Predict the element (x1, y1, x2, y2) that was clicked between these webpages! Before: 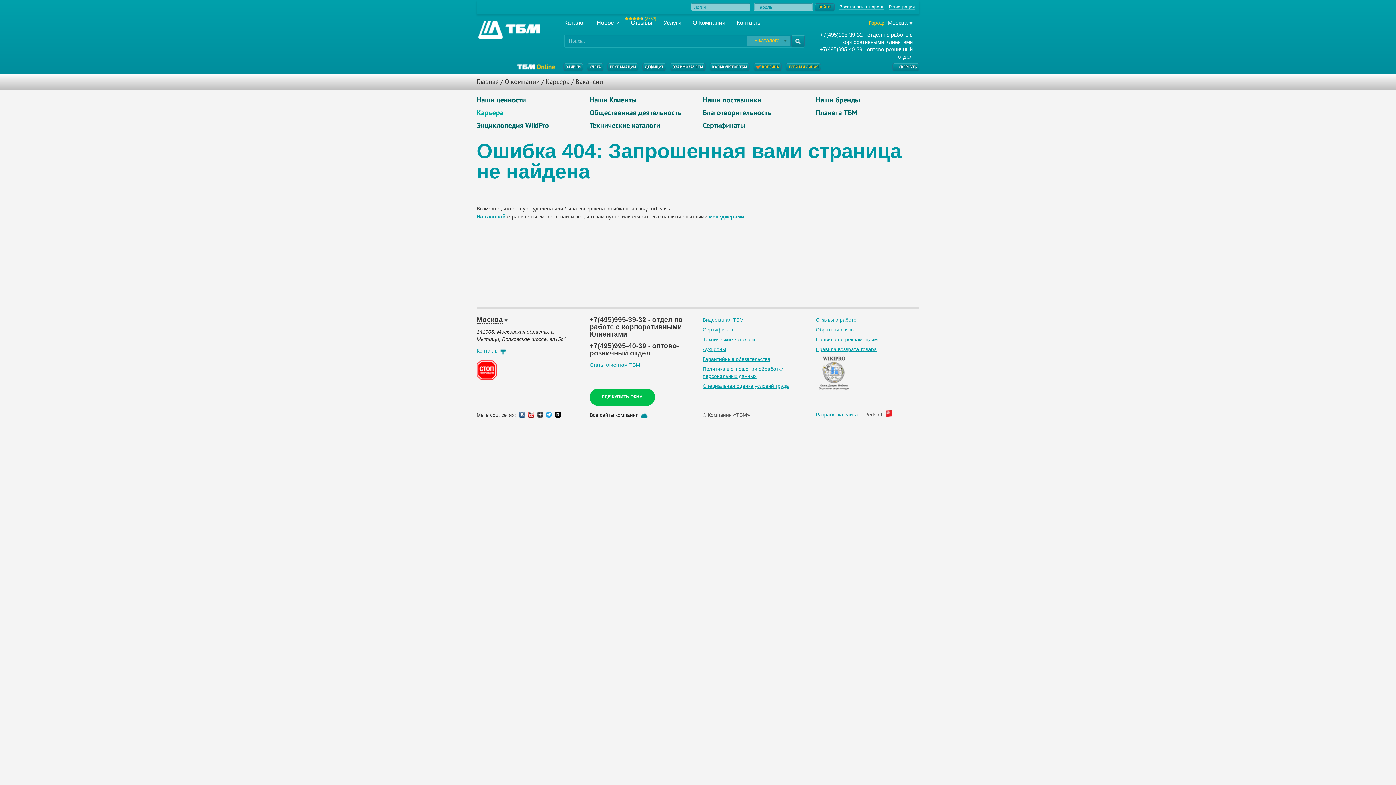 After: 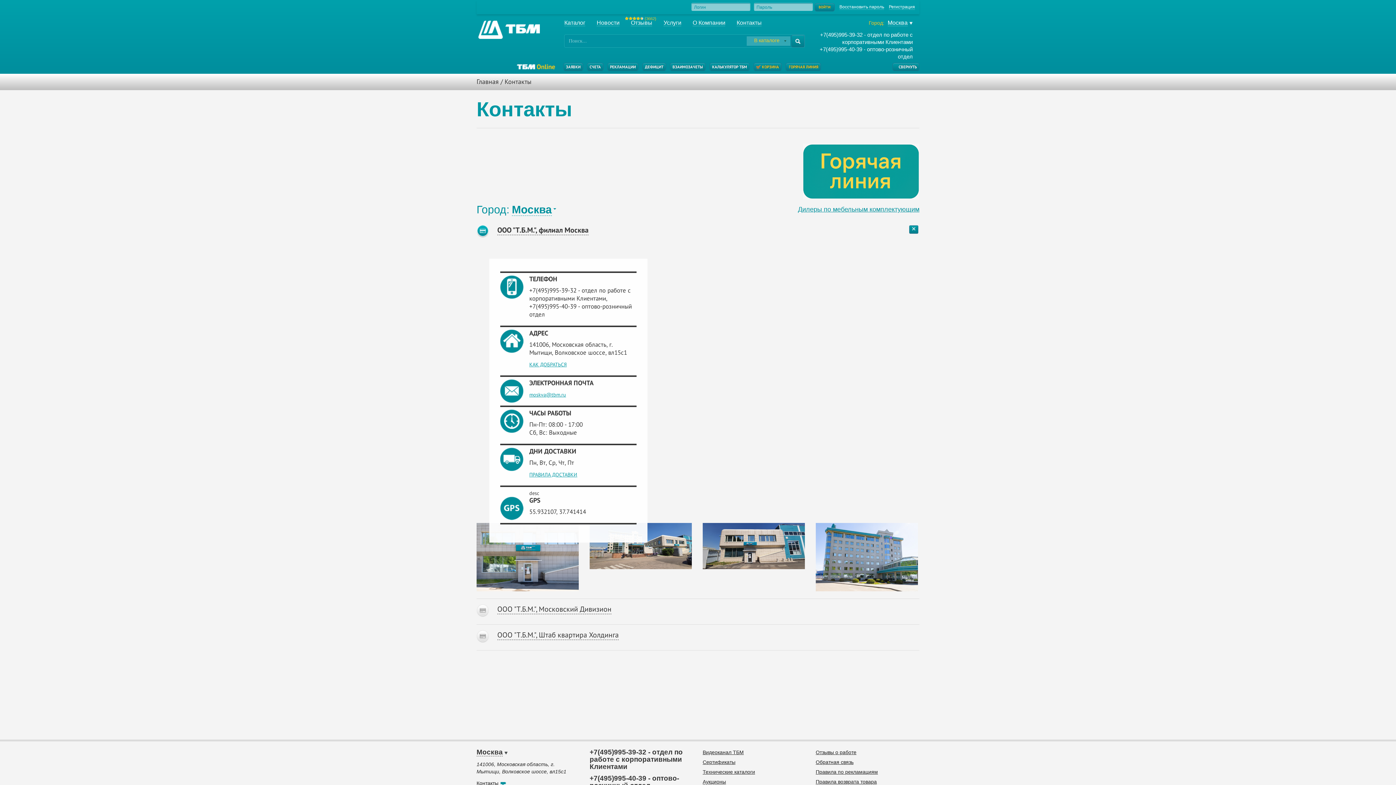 Action: label: Контакты bbox: (476, 348, 507, 353)